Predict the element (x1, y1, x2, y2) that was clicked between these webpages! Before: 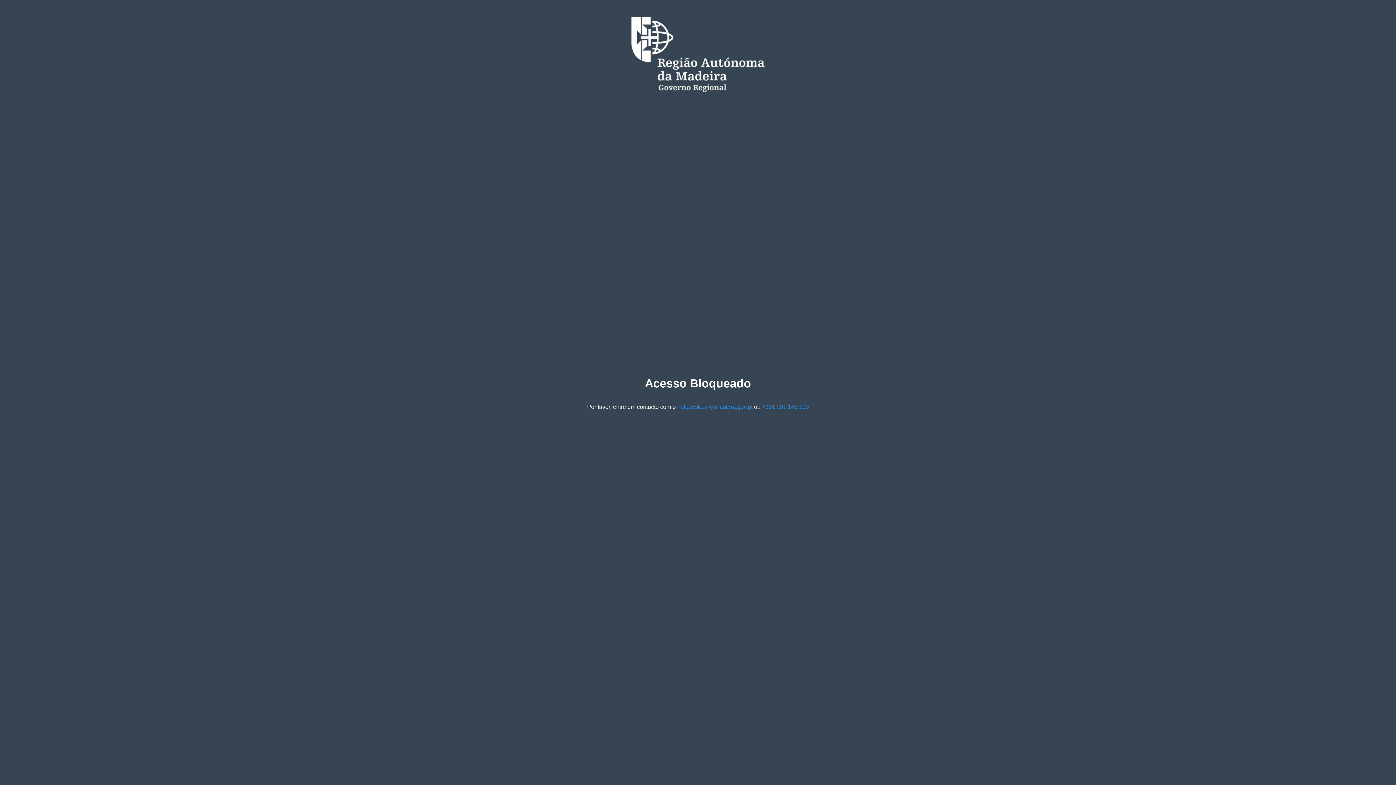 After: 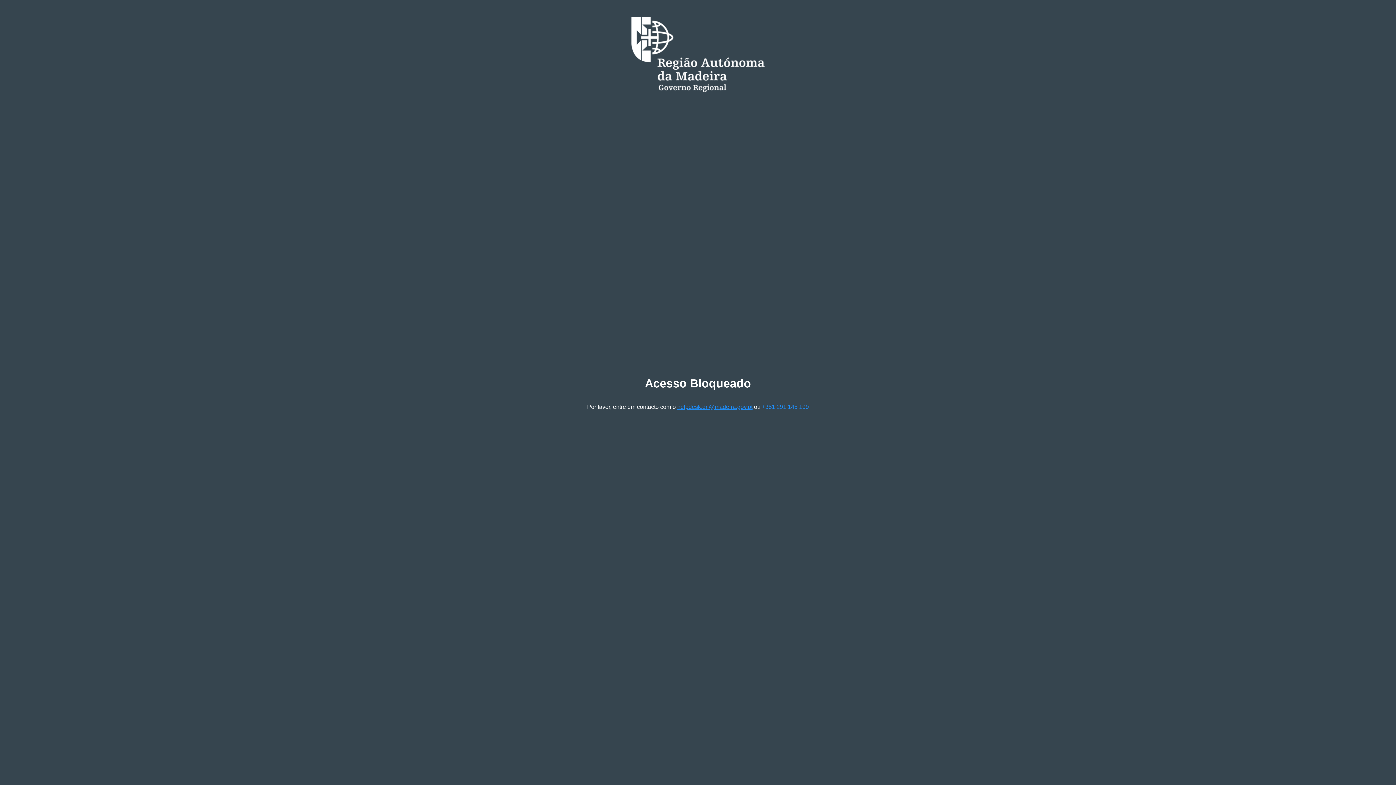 Action: bbox: (677, 403, 752, 410) label: helpdesk.dri@madeira.gov.pt